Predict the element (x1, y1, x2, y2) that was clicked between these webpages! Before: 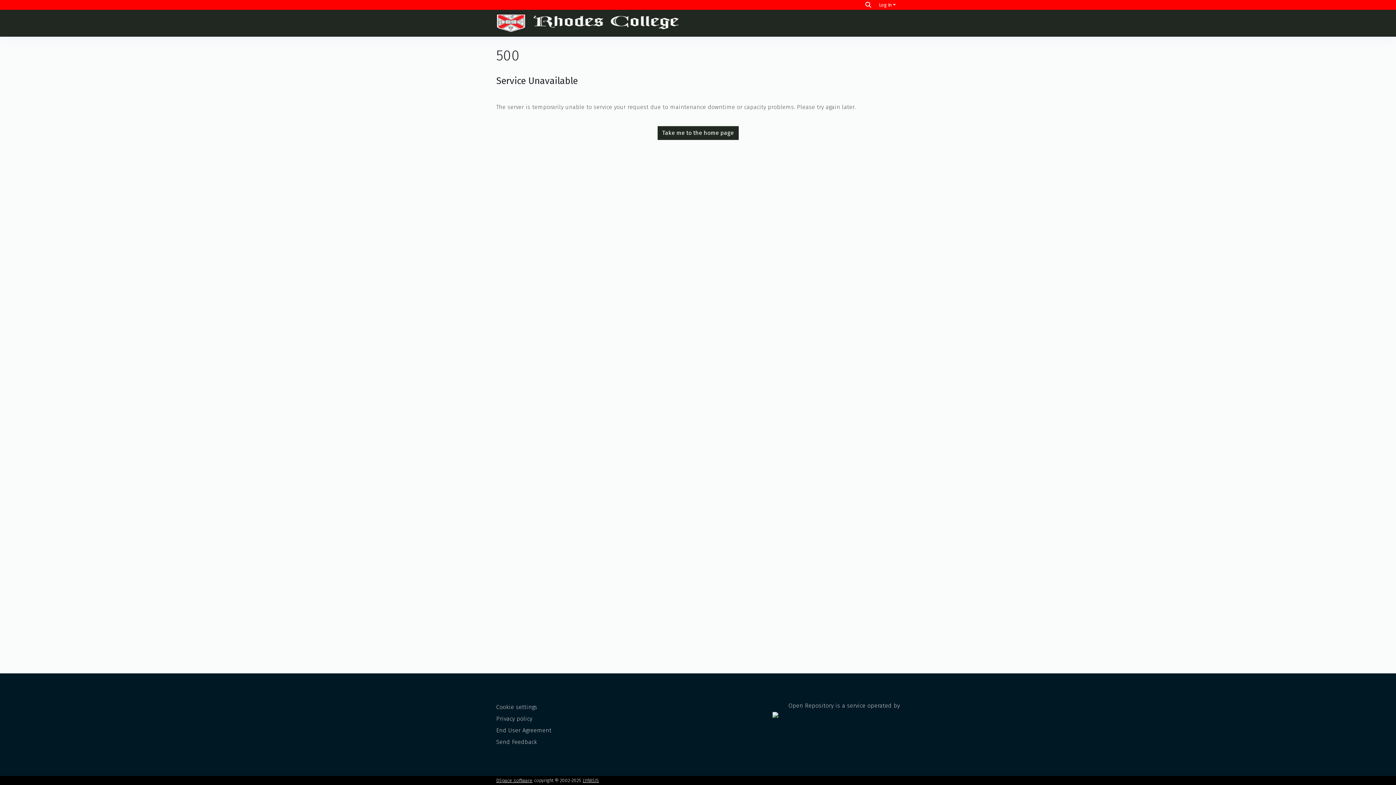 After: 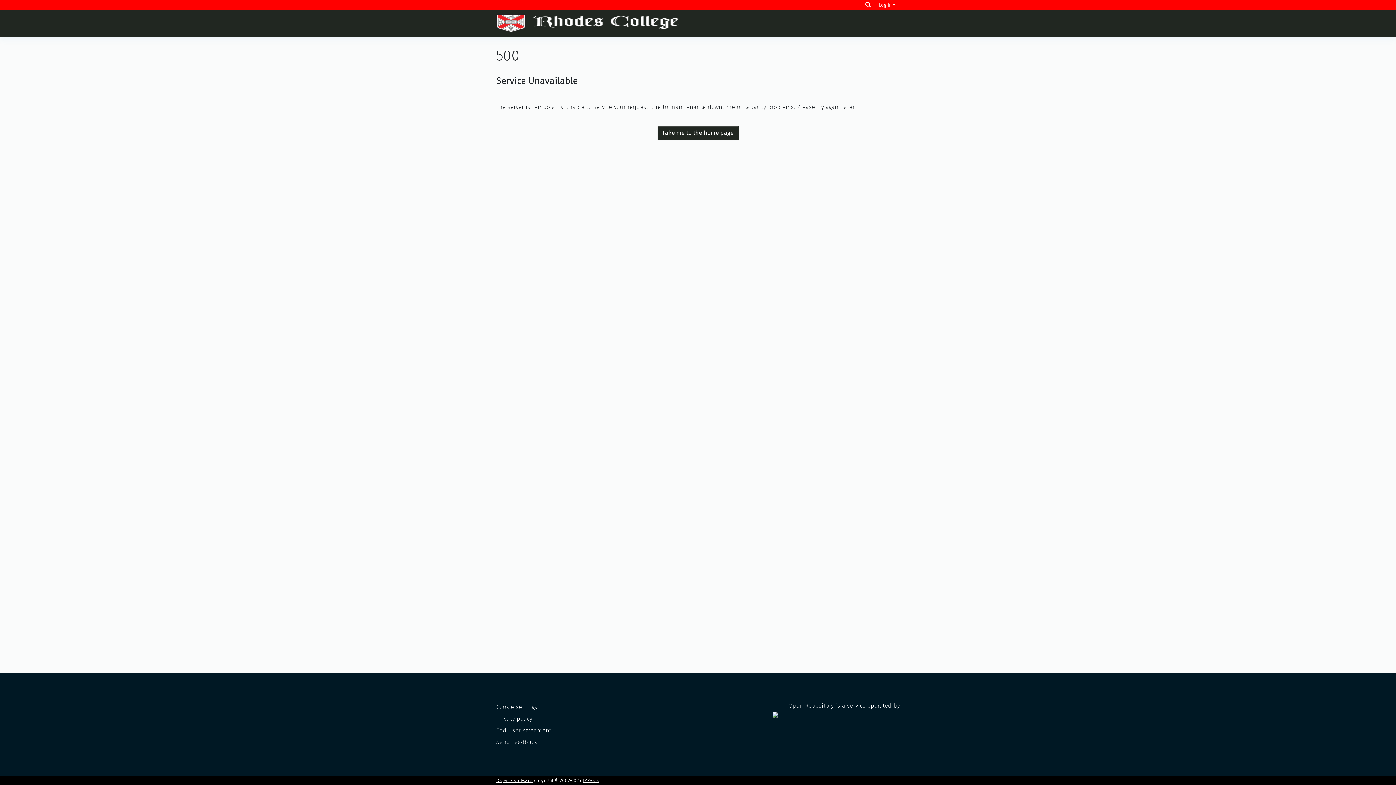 Action: bbox: (496, 715, 532, 722) label: Privacy policy